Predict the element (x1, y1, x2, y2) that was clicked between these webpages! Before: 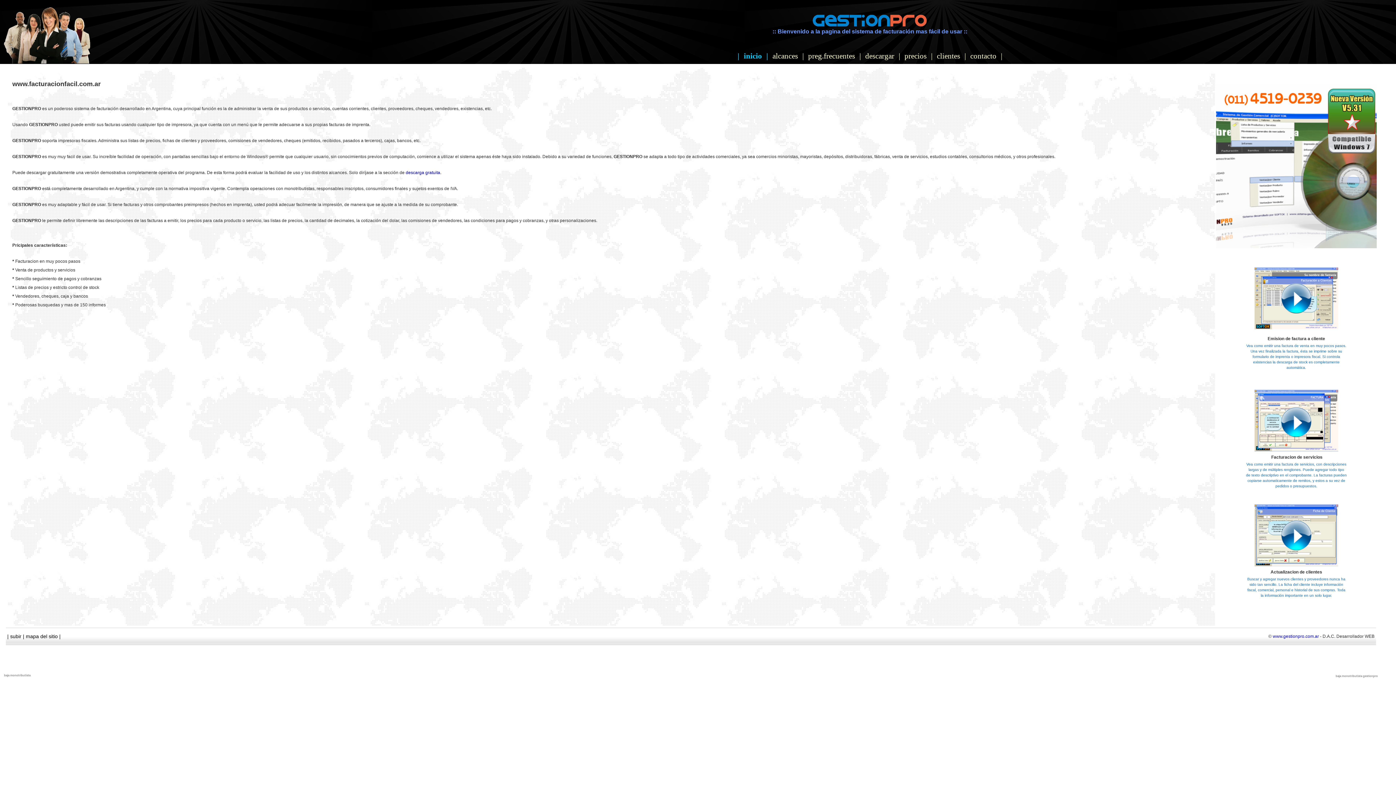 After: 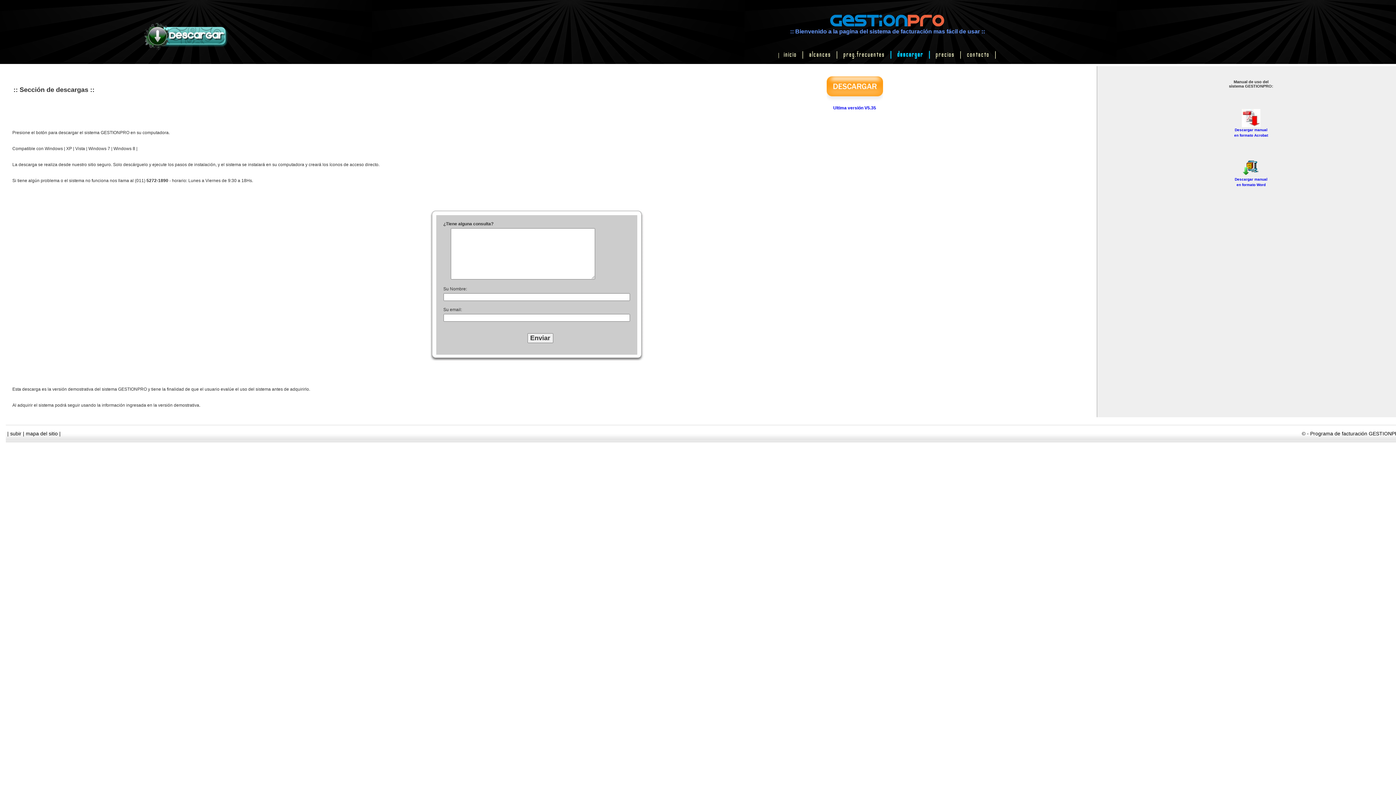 Action: bbox: (1216, 243, 1377, 249)